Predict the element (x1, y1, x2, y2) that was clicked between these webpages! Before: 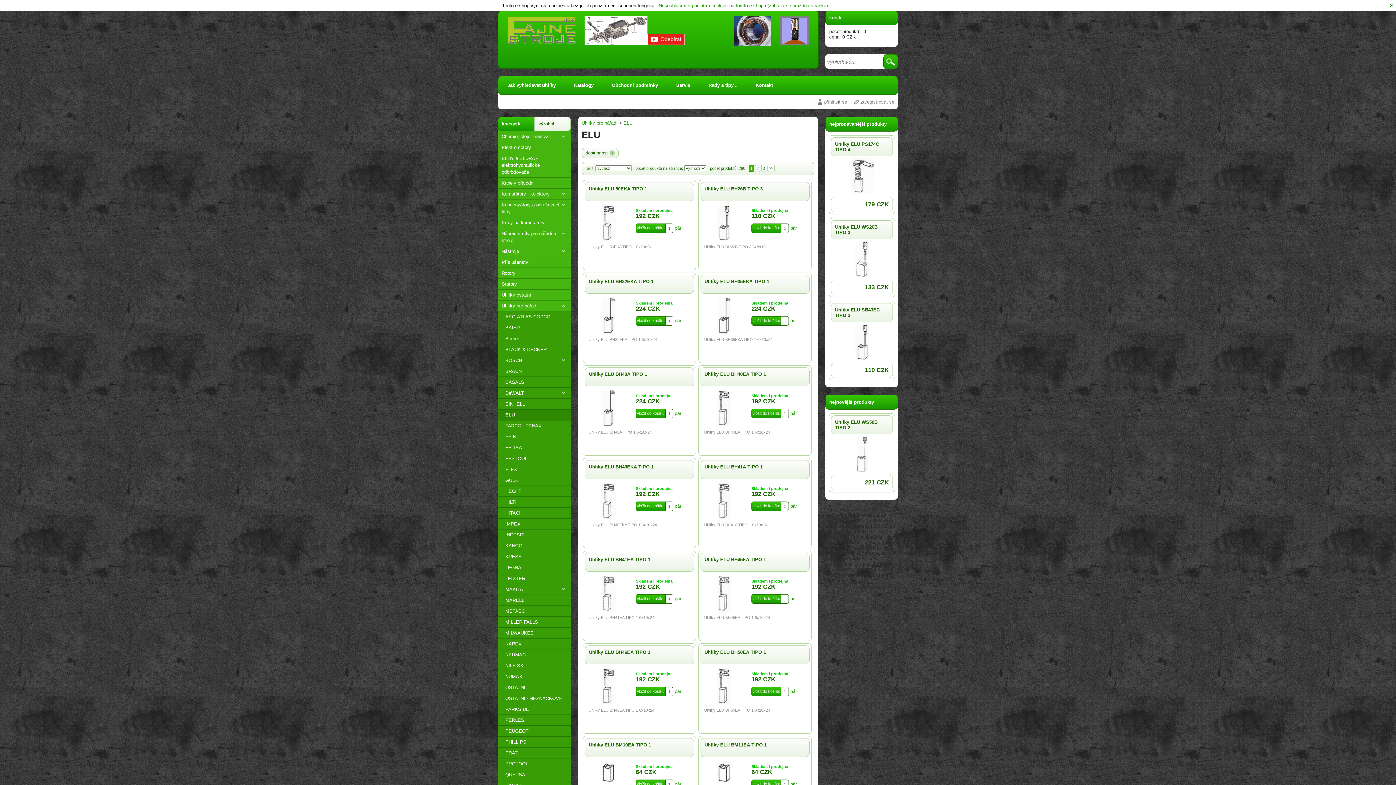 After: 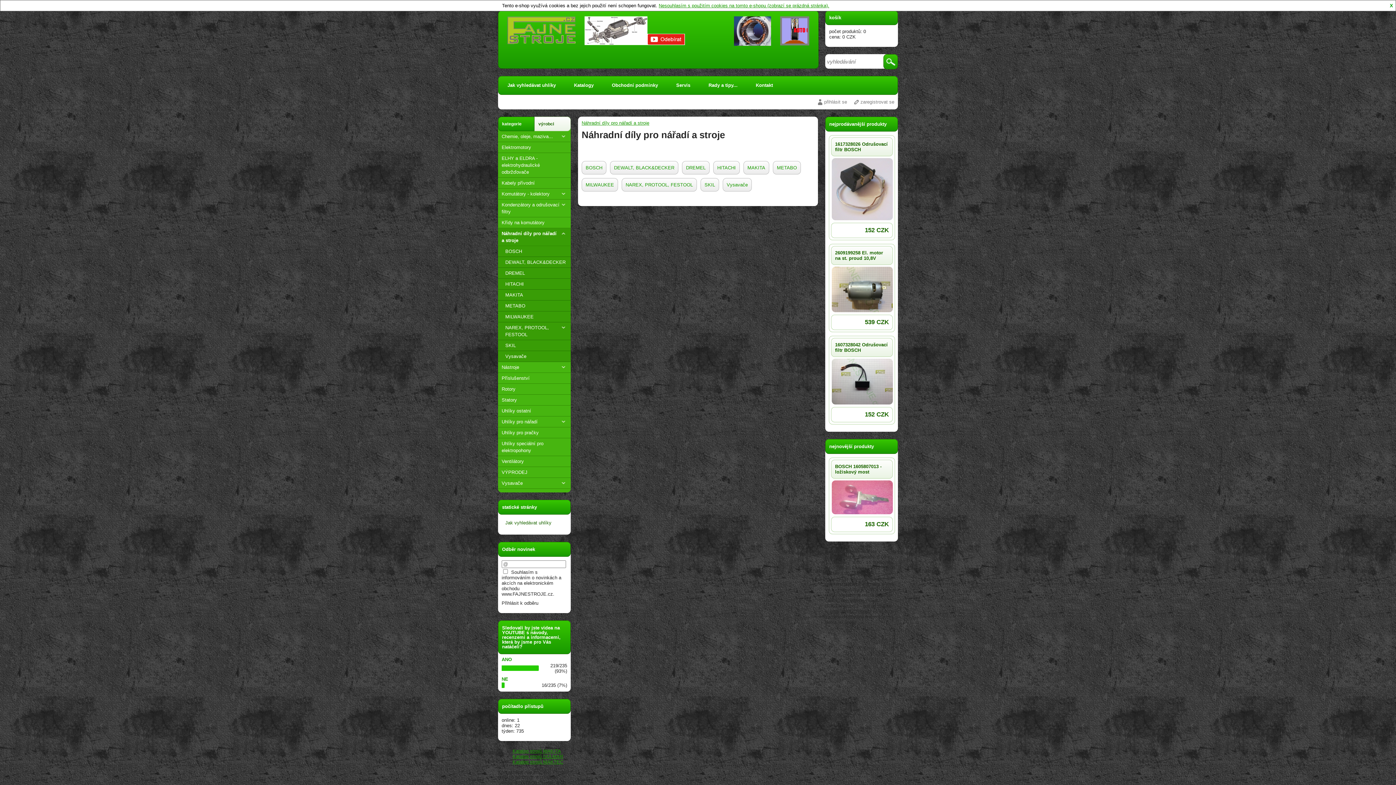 Action: bbox: (498, 228, 570, 246) label: Náhradní díly pro nářadí a stroje